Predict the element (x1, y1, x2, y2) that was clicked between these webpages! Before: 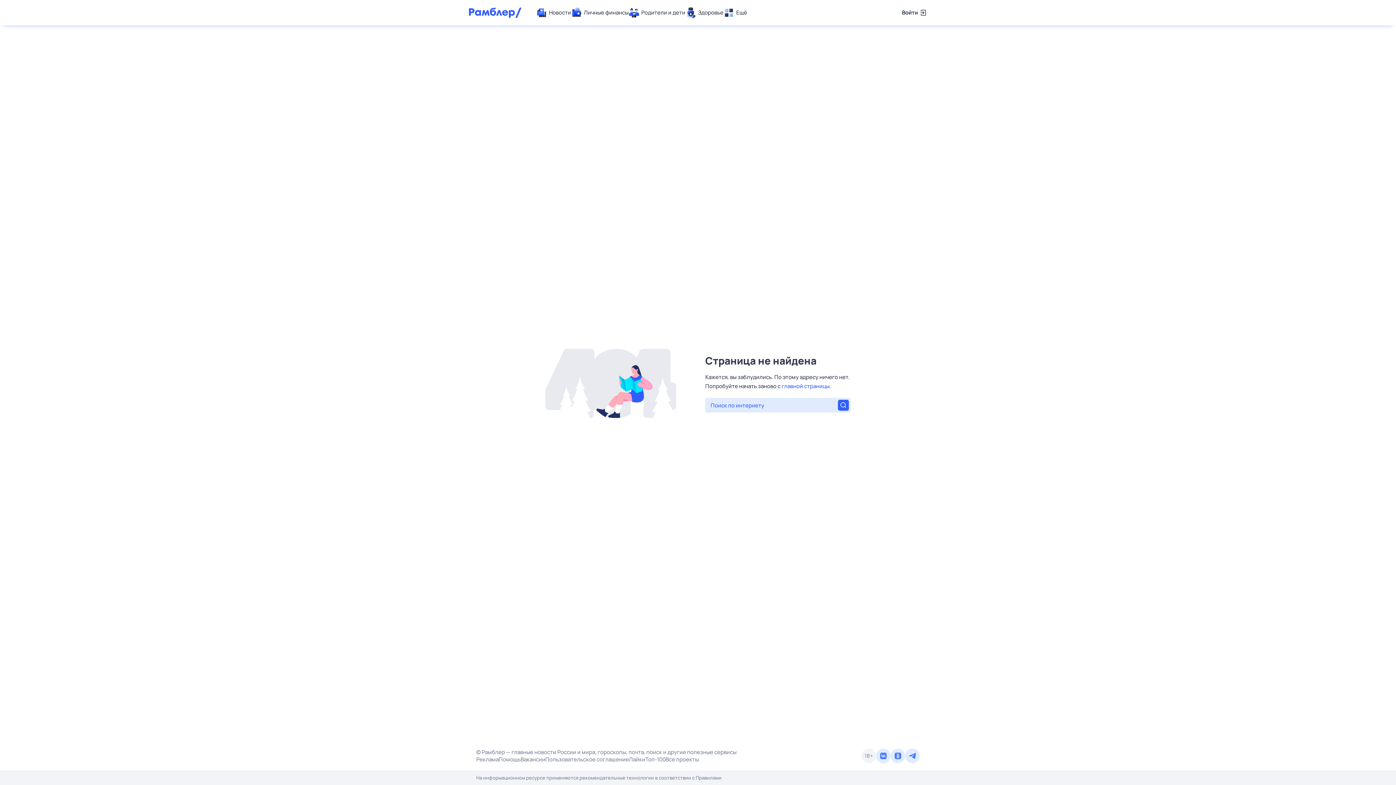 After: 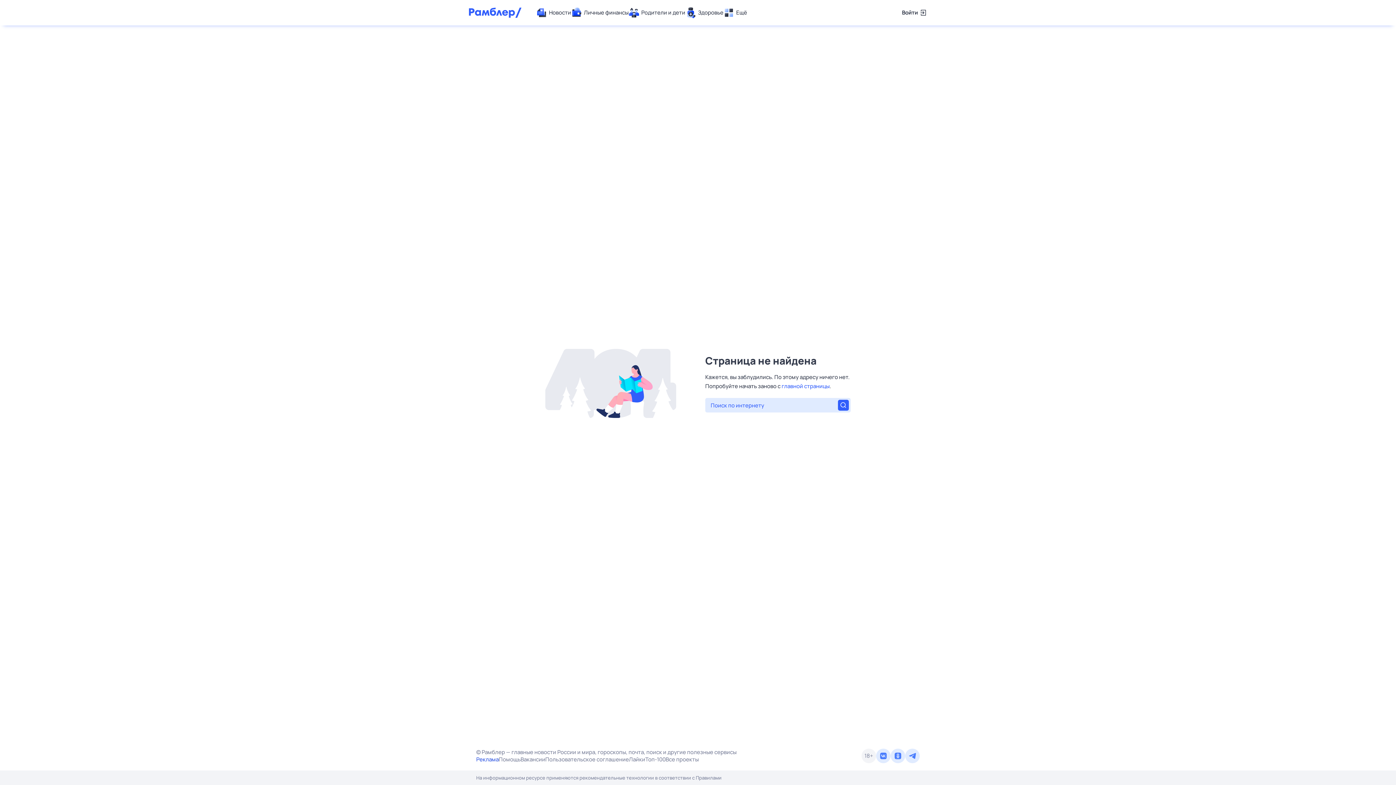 Action: label: Реклама bbox: (476, 756, 498, 763)